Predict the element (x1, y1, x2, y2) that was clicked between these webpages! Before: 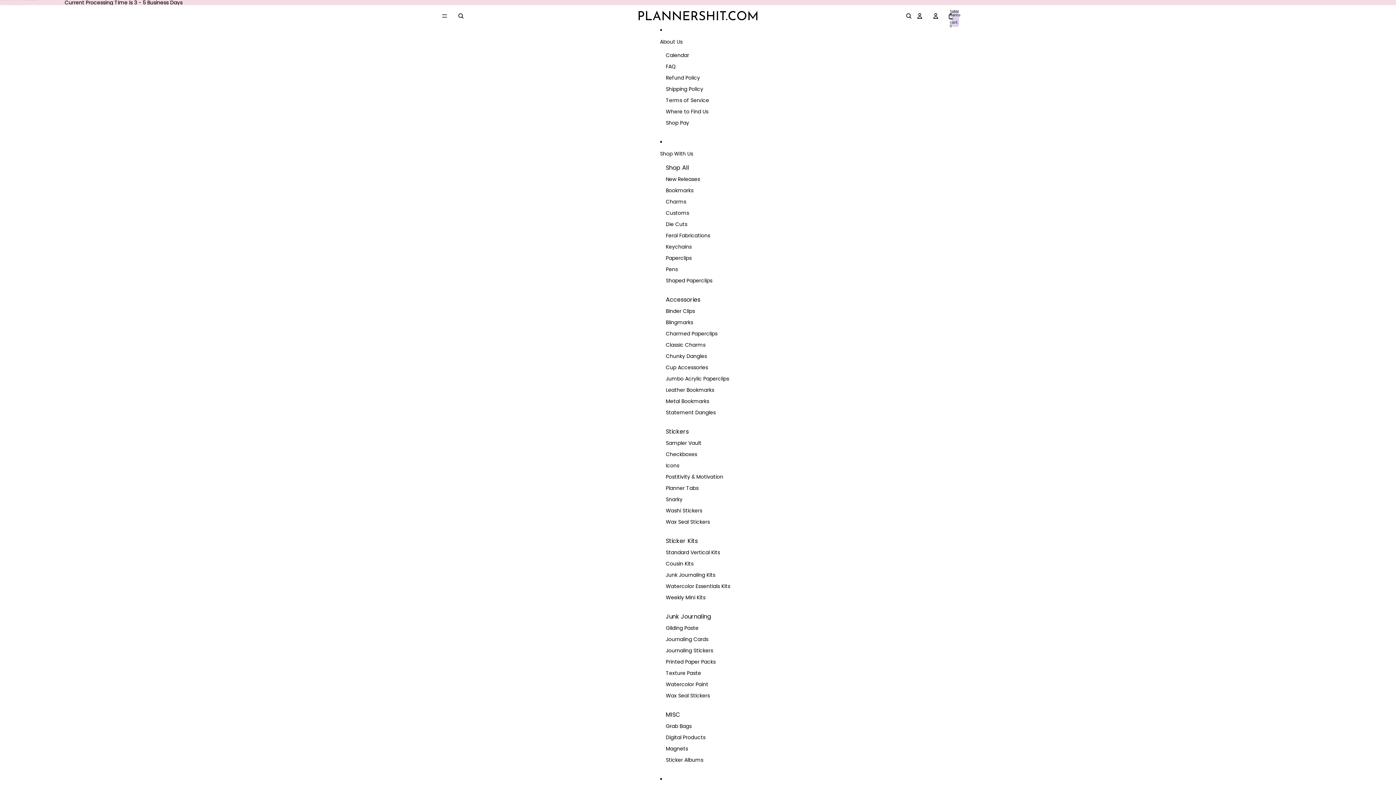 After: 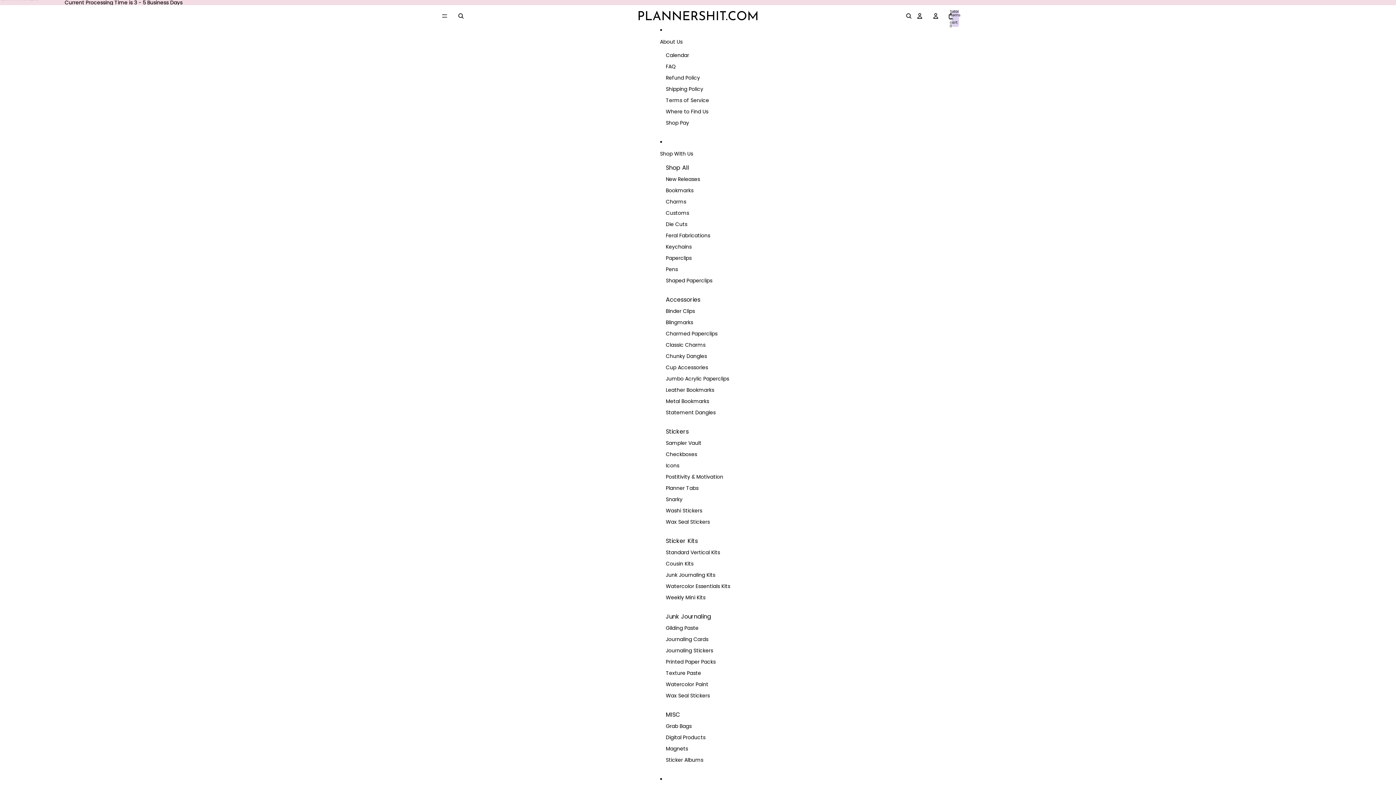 Action: label: Gilding Paste bbox: (666, 622, 698, 634)